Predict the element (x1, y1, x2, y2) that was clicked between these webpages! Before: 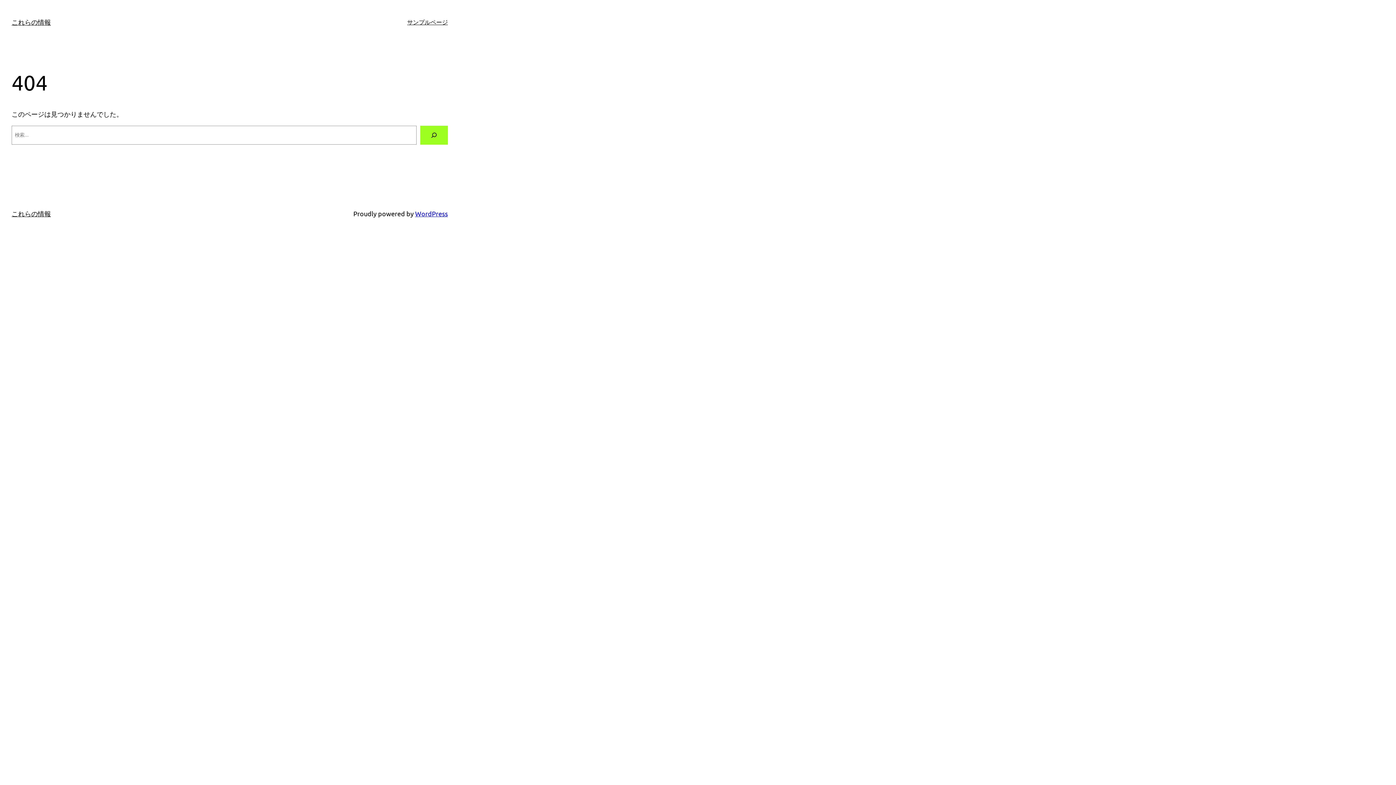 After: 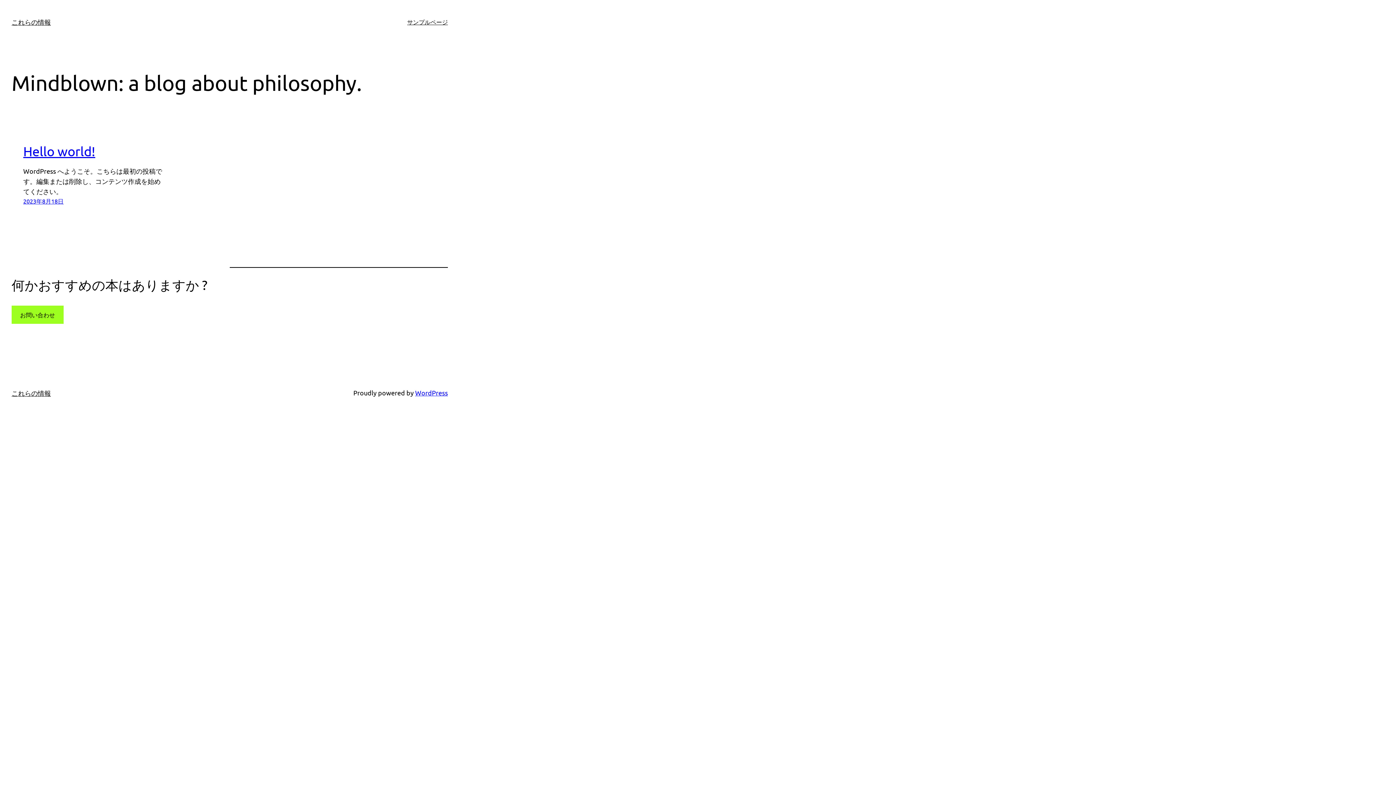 Action: bbox: (11, 209, 50, 217) label: これらの情報